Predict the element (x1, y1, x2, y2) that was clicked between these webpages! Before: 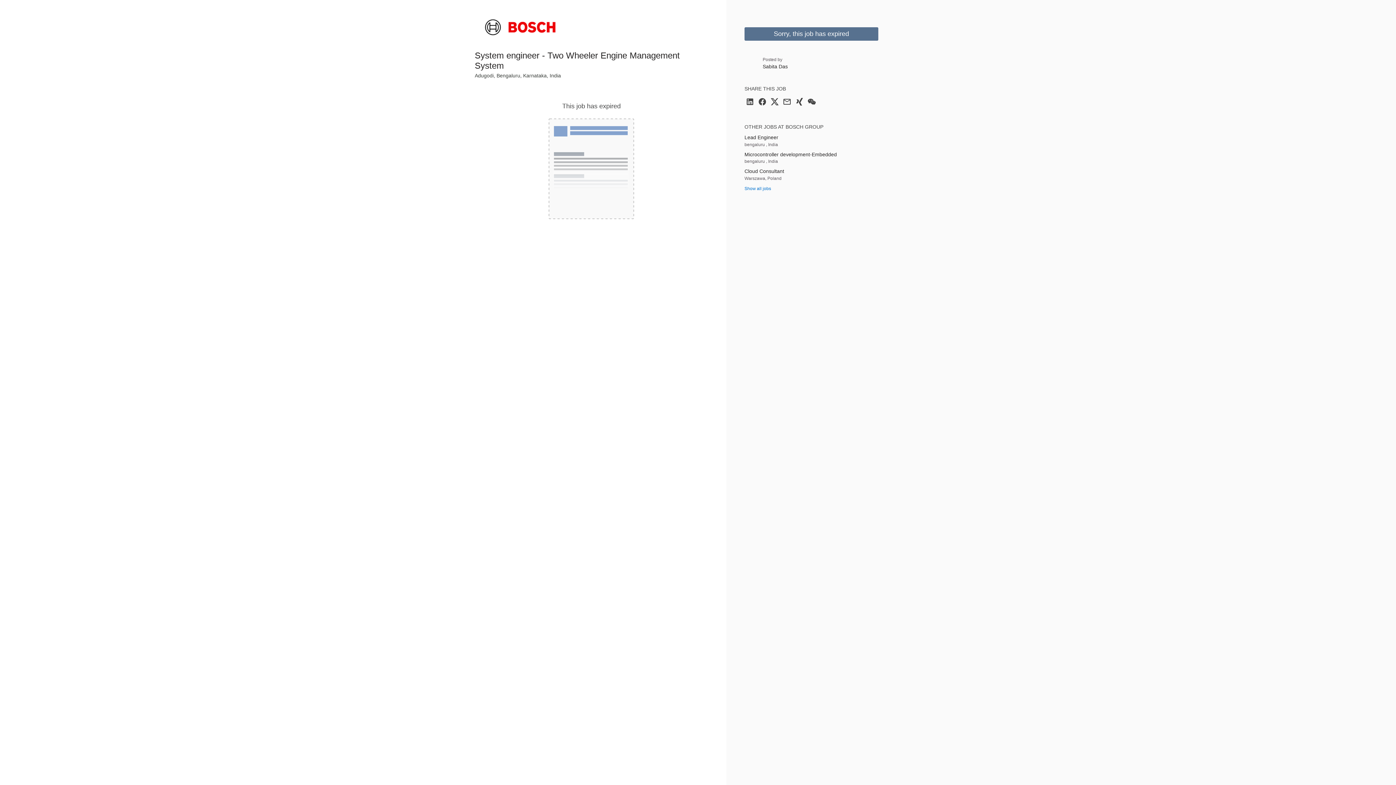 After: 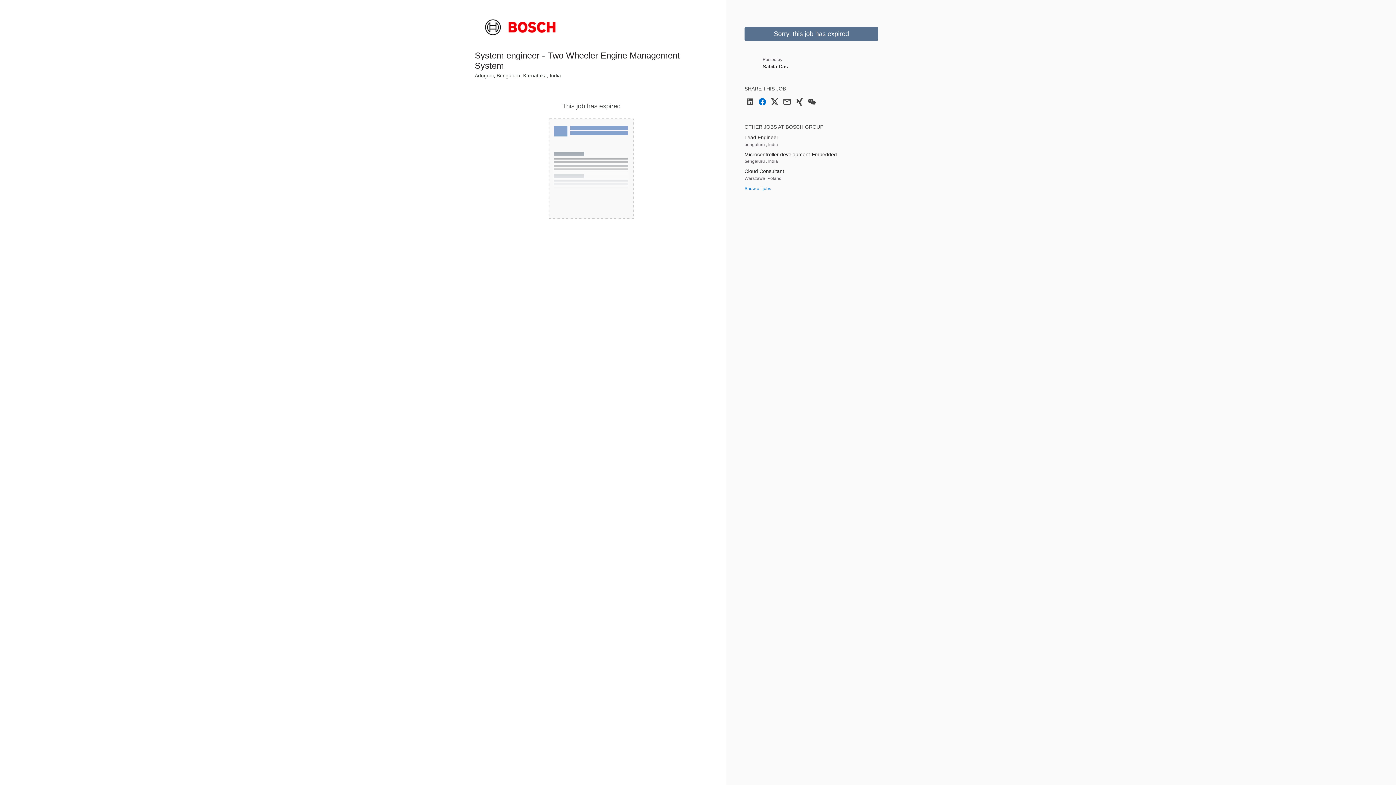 Action: label: Share on Facebook bbox: (758, 102, 766, 107)